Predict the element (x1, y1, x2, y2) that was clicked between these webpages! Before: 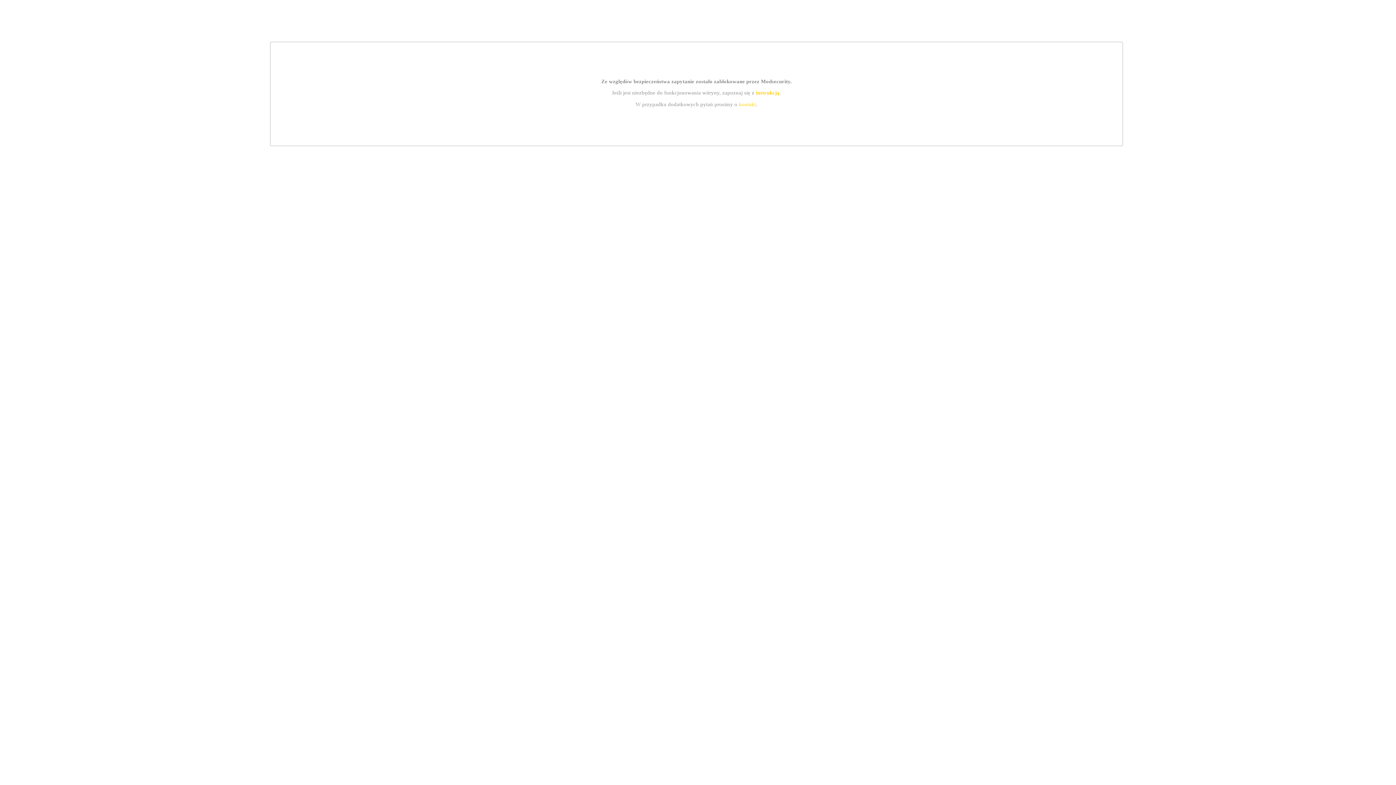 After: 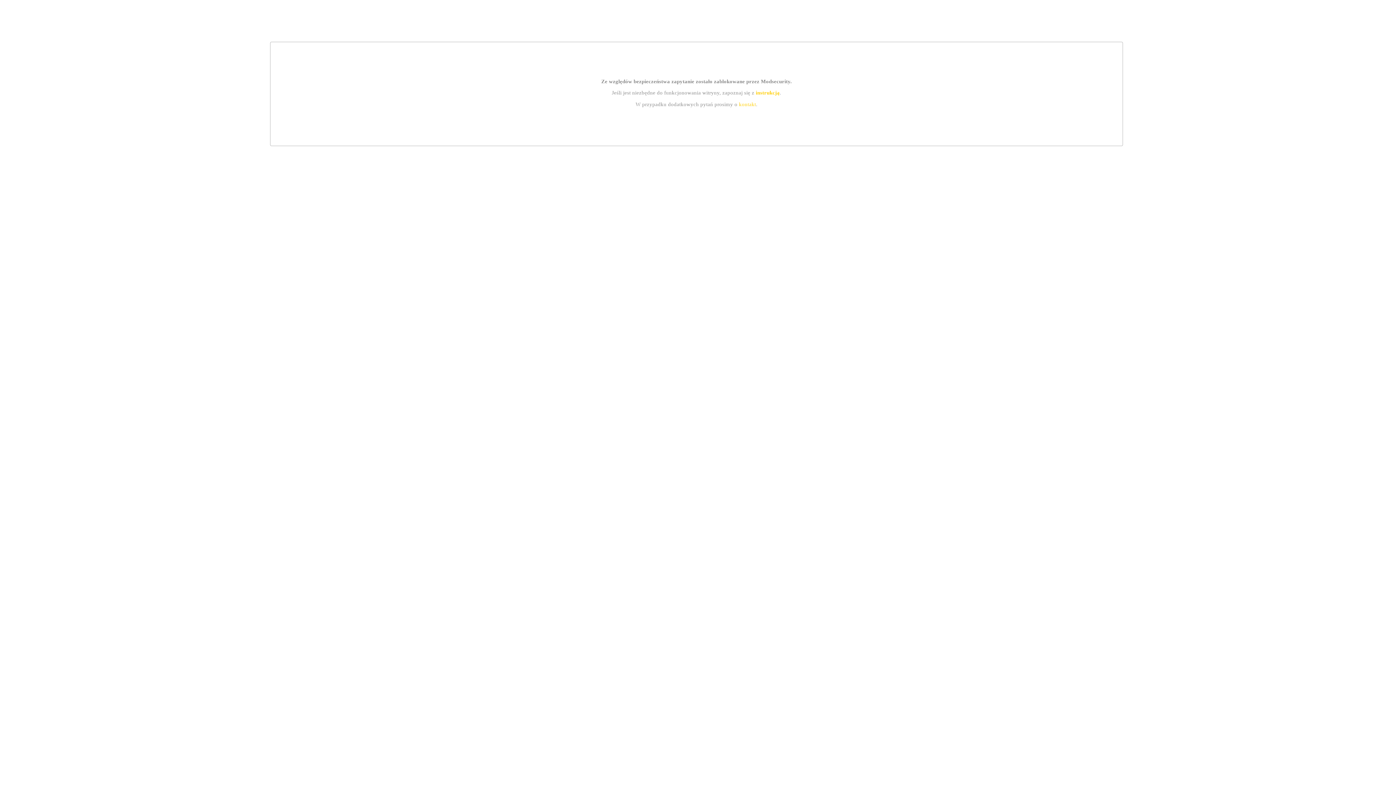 Action: bbox: (755, 89, 779, 95) label: instrukcją